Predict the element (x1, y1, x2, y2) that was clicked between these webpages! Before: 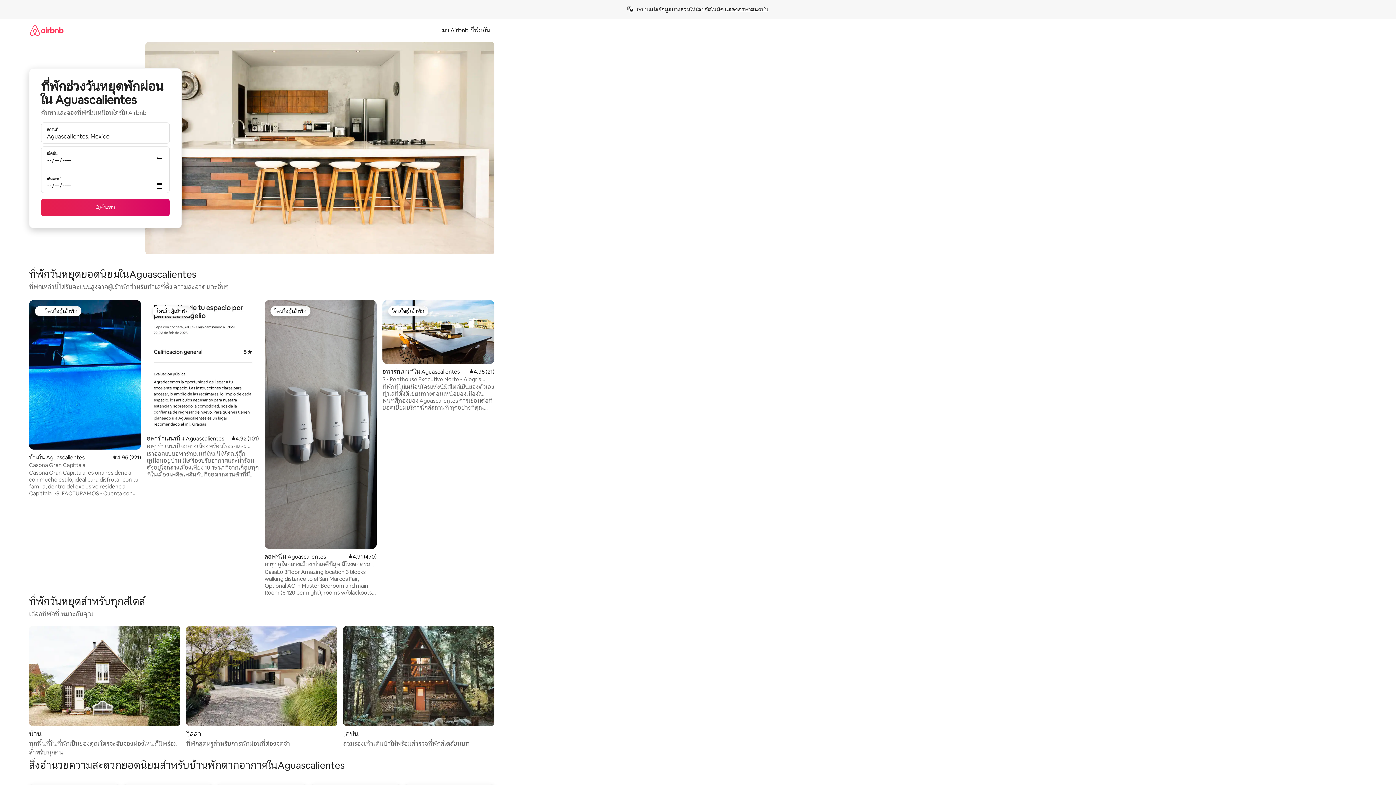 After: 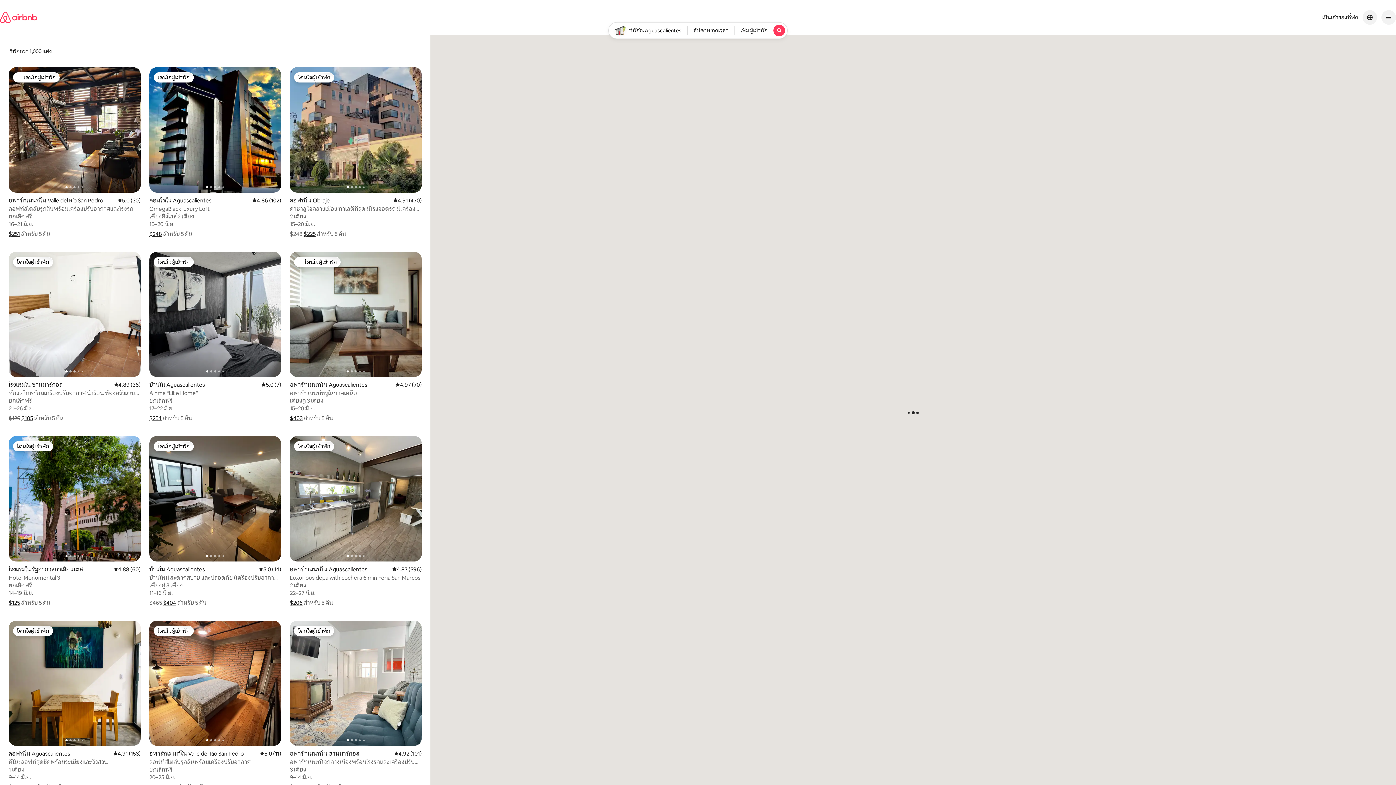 Action: label: ค้นหา bbox: (41, 198, 169, 216)